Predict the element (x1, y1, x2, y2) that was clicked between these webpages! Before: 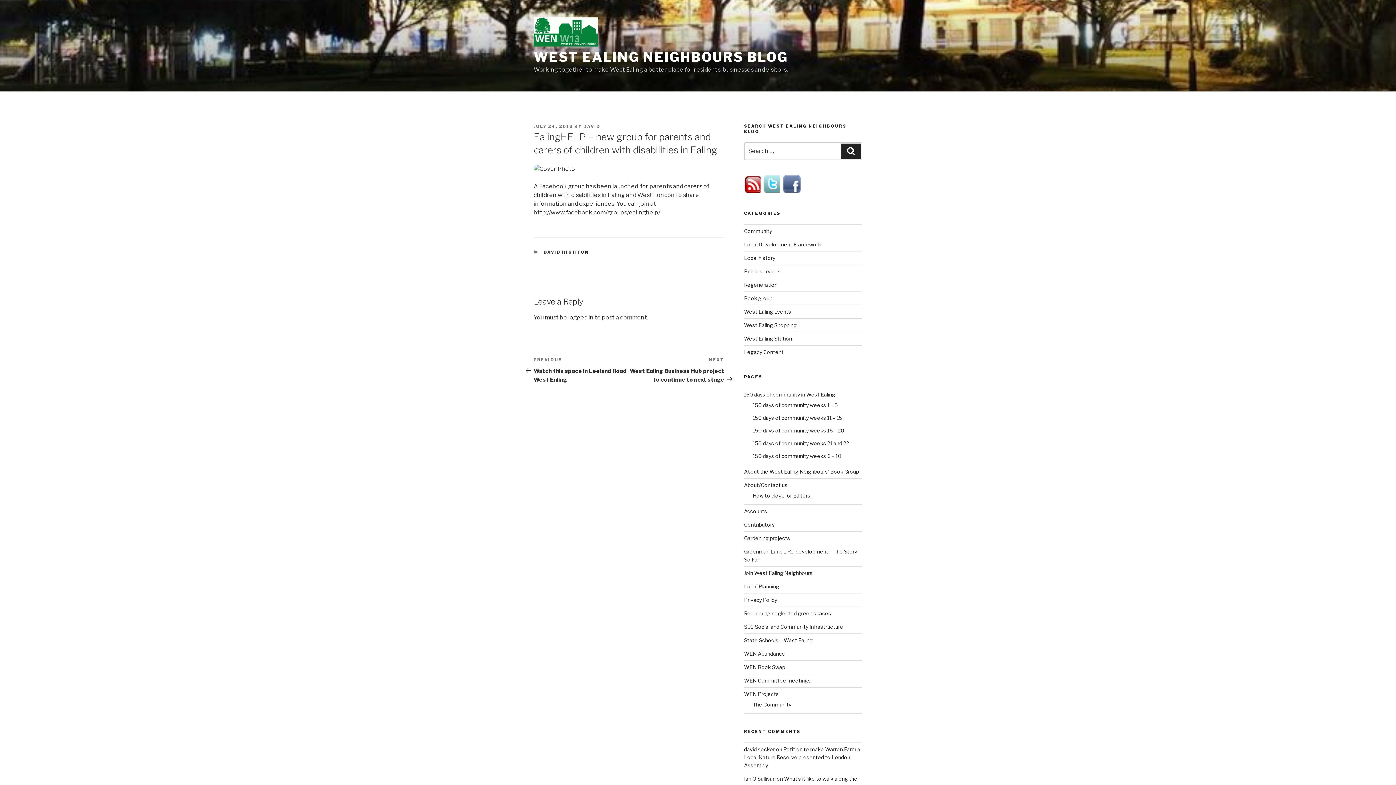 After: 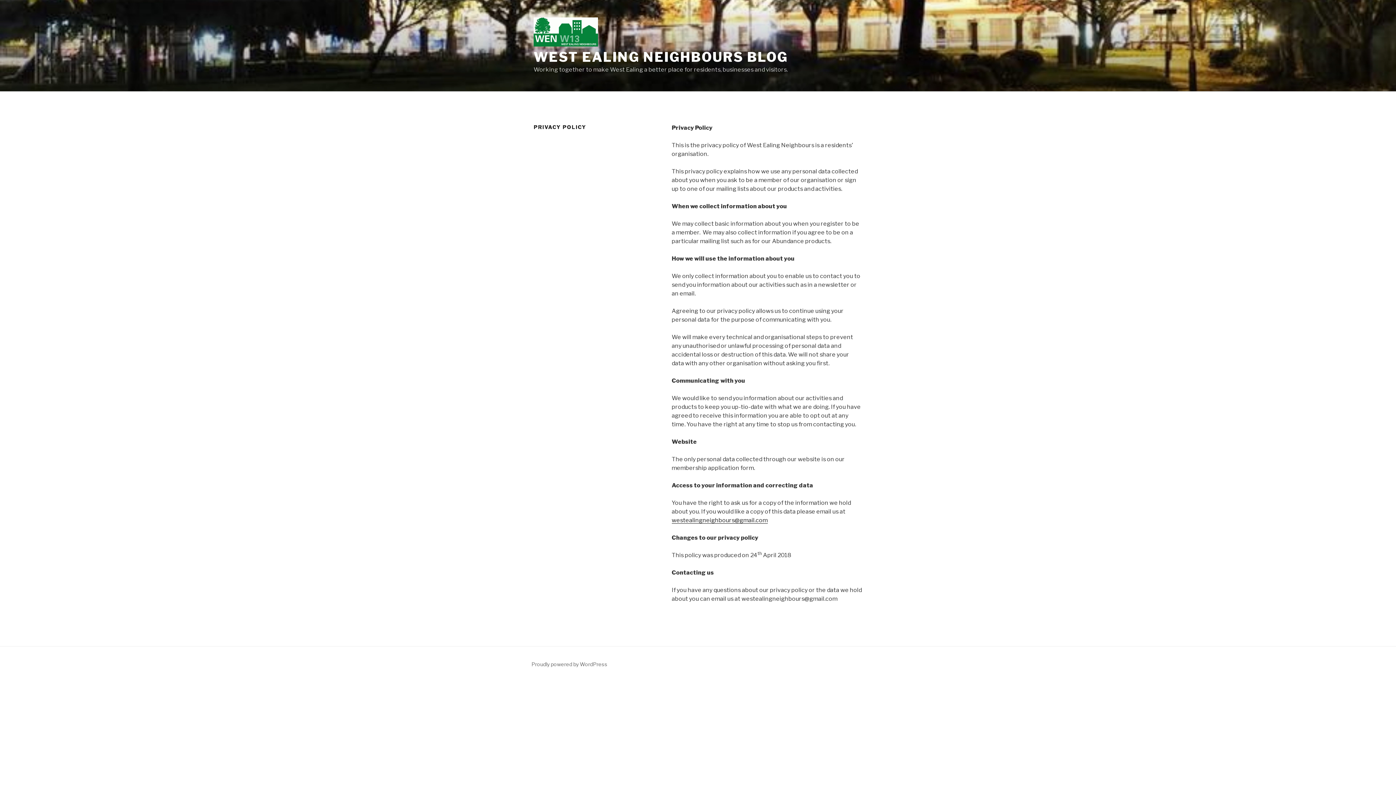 Action: label: Privacy Policy bbox: (744, 597, 777, 603)